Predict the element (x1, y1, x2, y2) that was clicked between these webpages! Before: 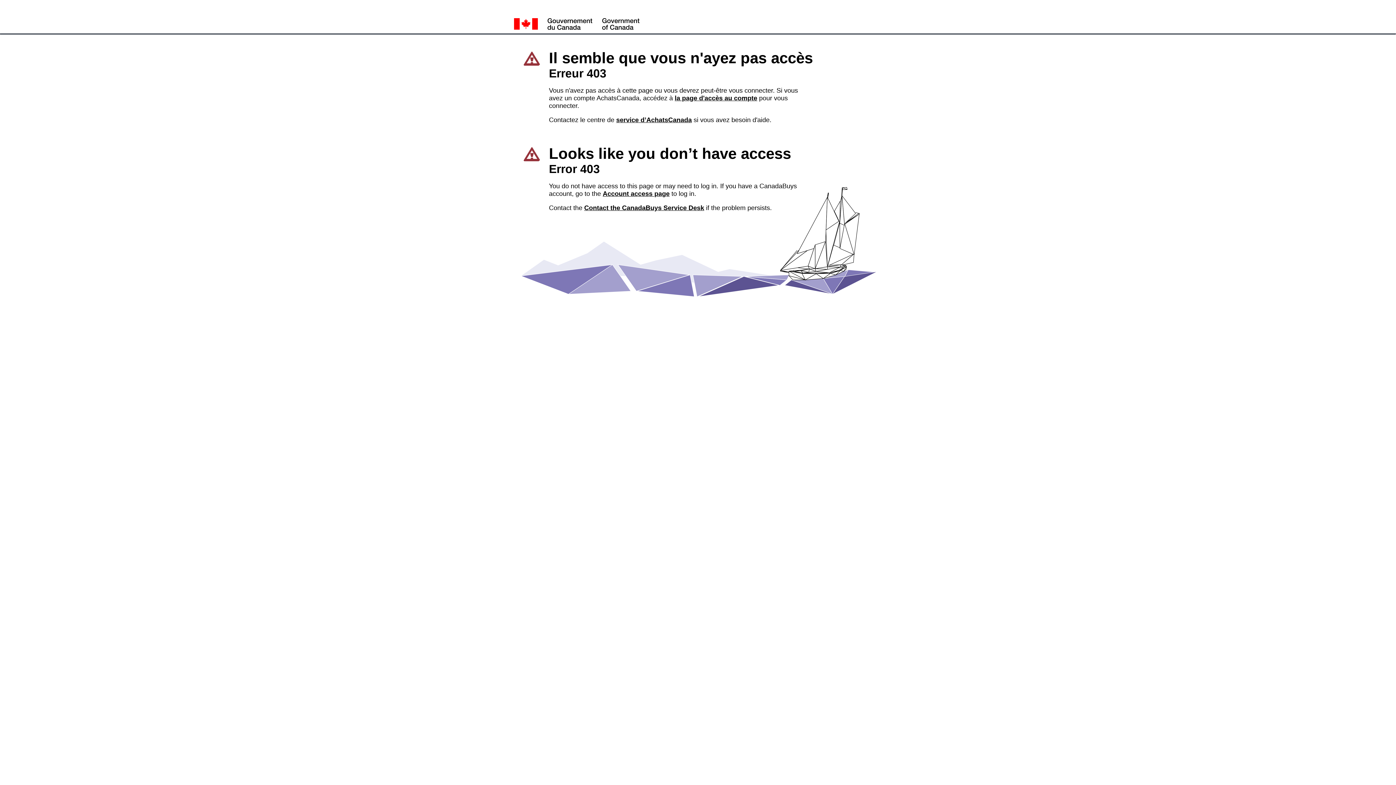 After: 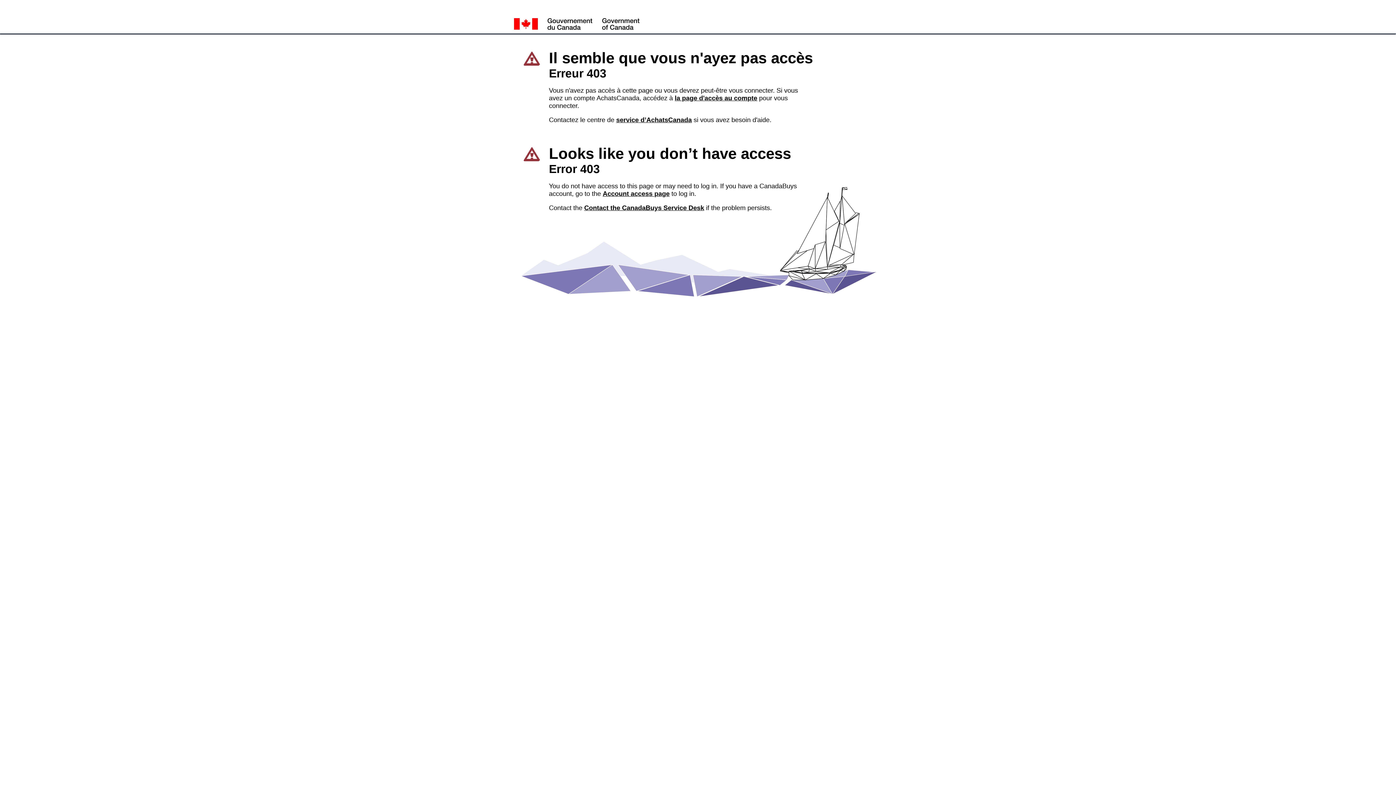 Action: label: Account access page bbox: (602, 190, 669, 197)